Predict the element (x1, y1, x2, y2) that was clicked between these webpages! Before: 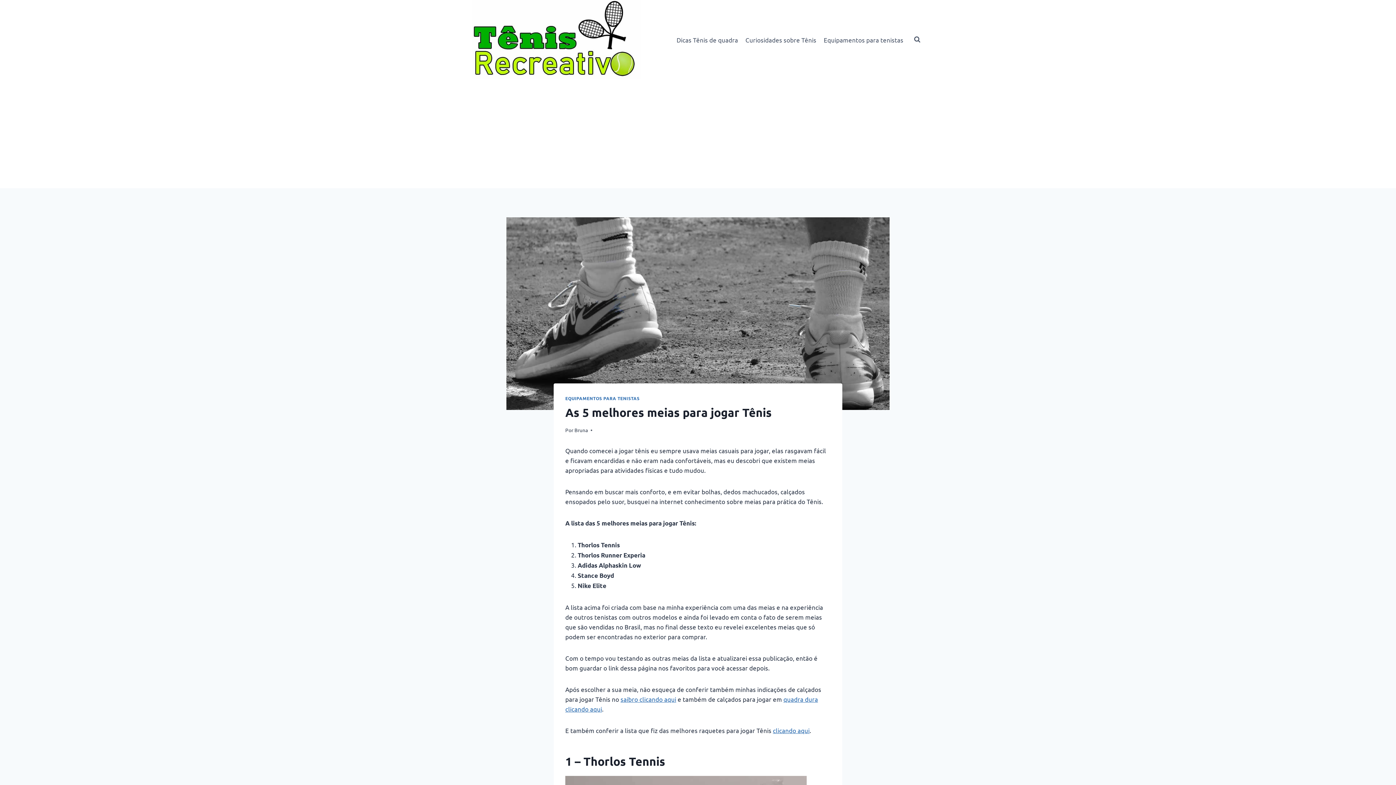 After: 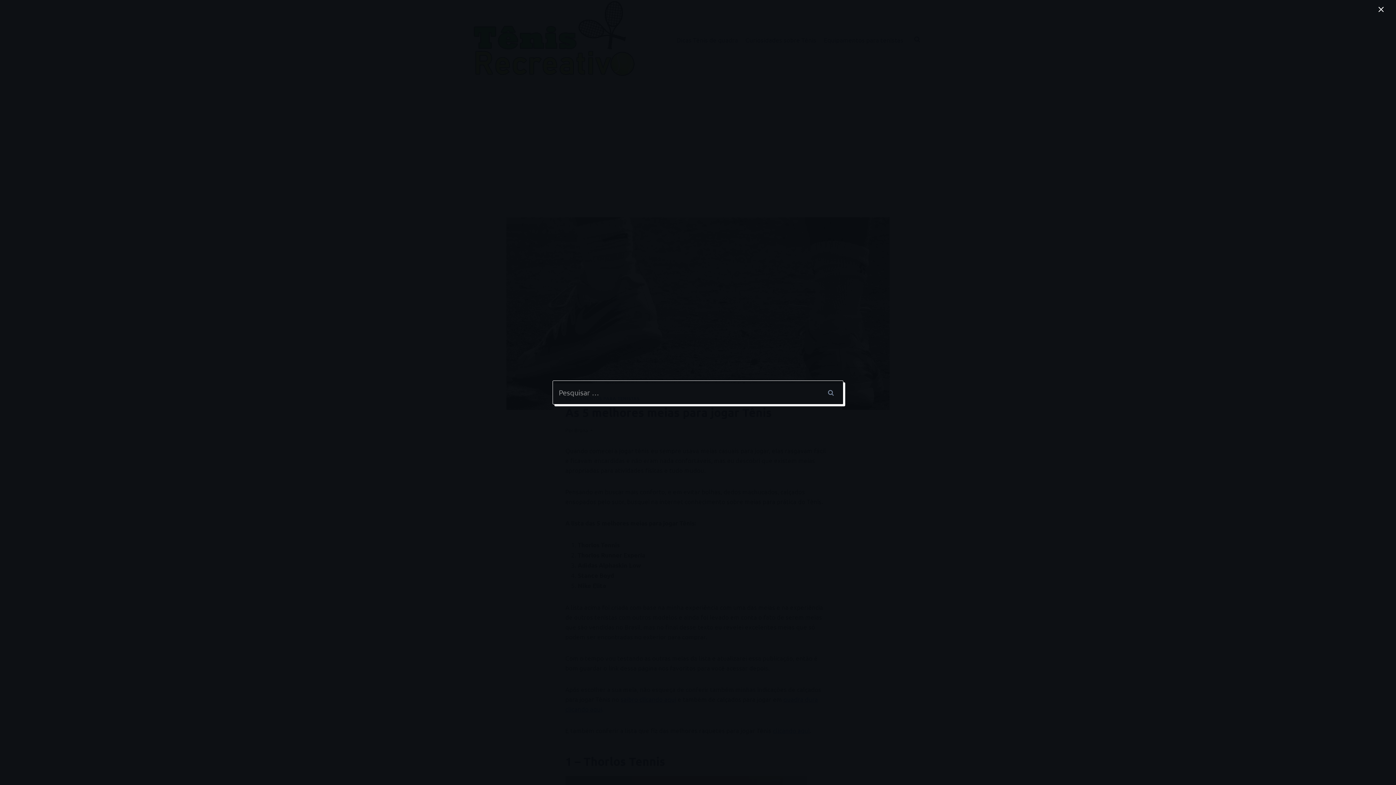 Action: label: Visualizar Formulário de Pesquisa bbox: (910, 33, 924, 46)